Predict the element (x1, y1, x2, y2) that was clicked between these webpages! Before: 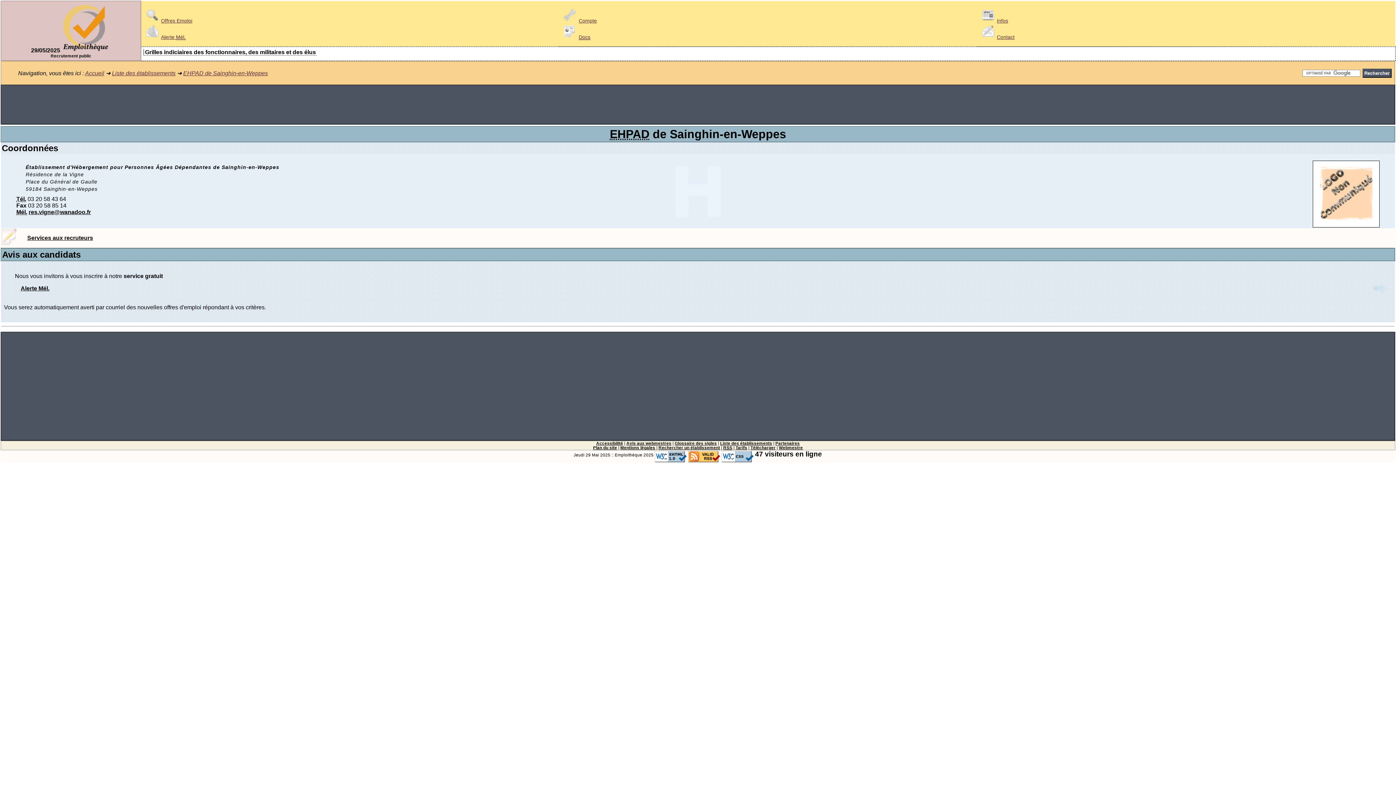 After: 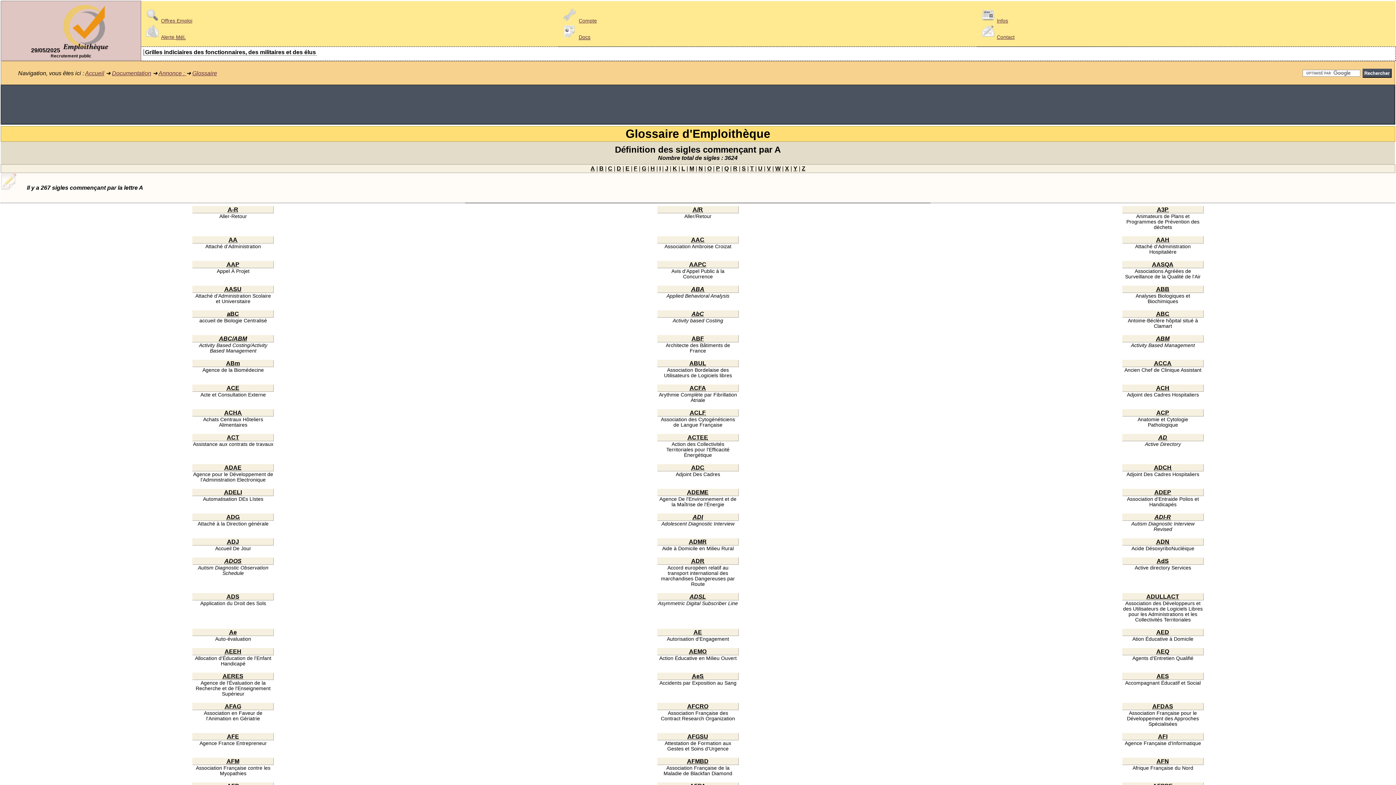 Action: bbox: (674, 441, 717, 445) label: Glossaire des sigles